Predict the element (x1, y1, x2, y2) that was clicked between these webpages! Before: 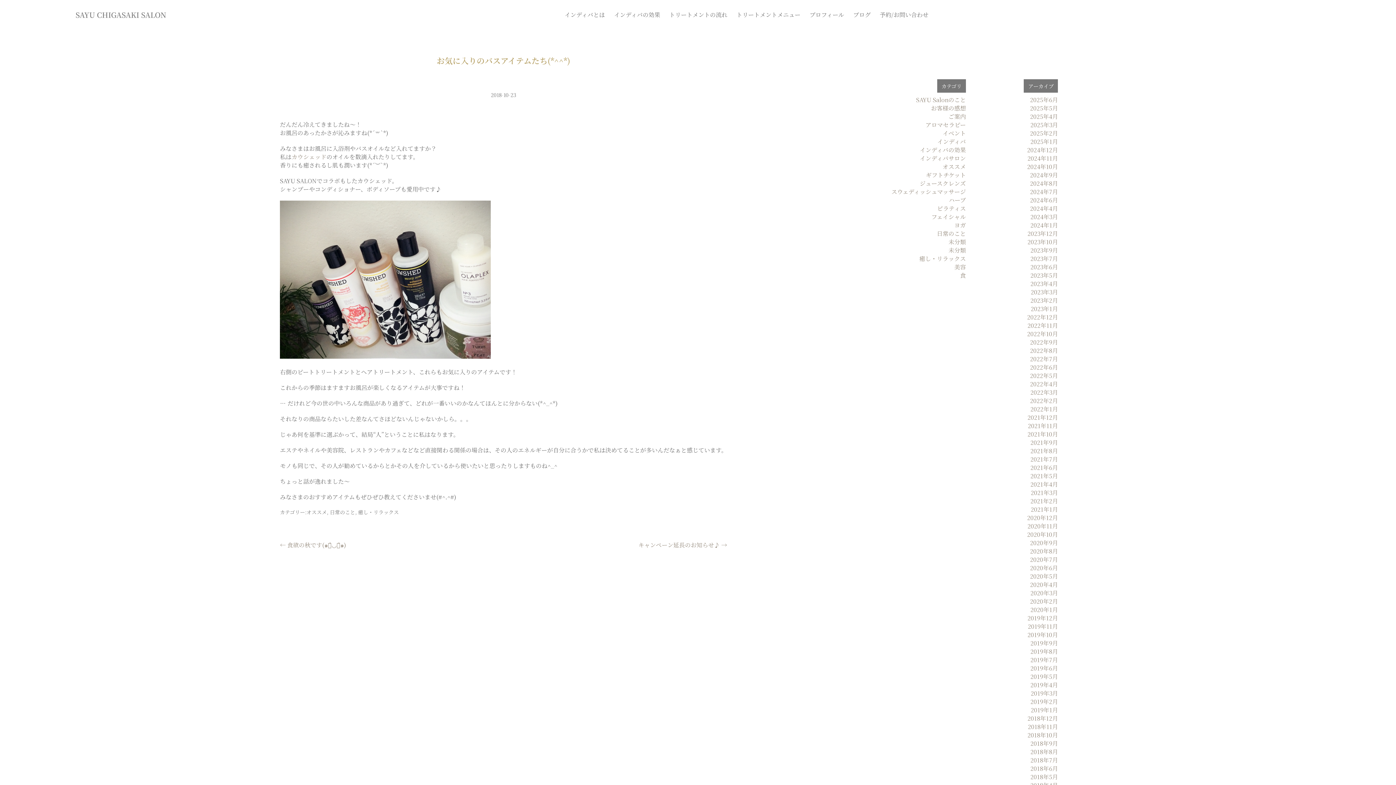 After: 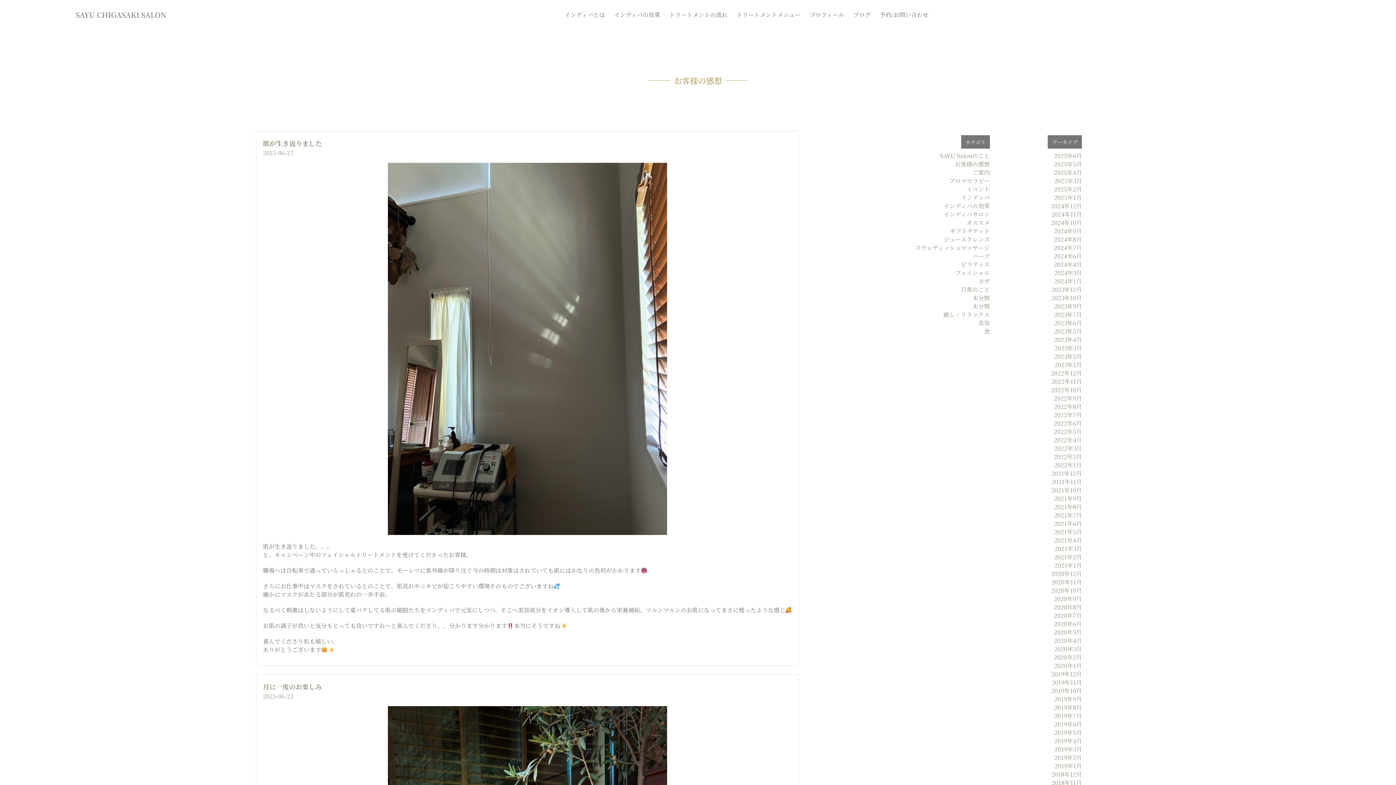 Action: bbox: (931, 103, 966, 112) label: お客様の感想